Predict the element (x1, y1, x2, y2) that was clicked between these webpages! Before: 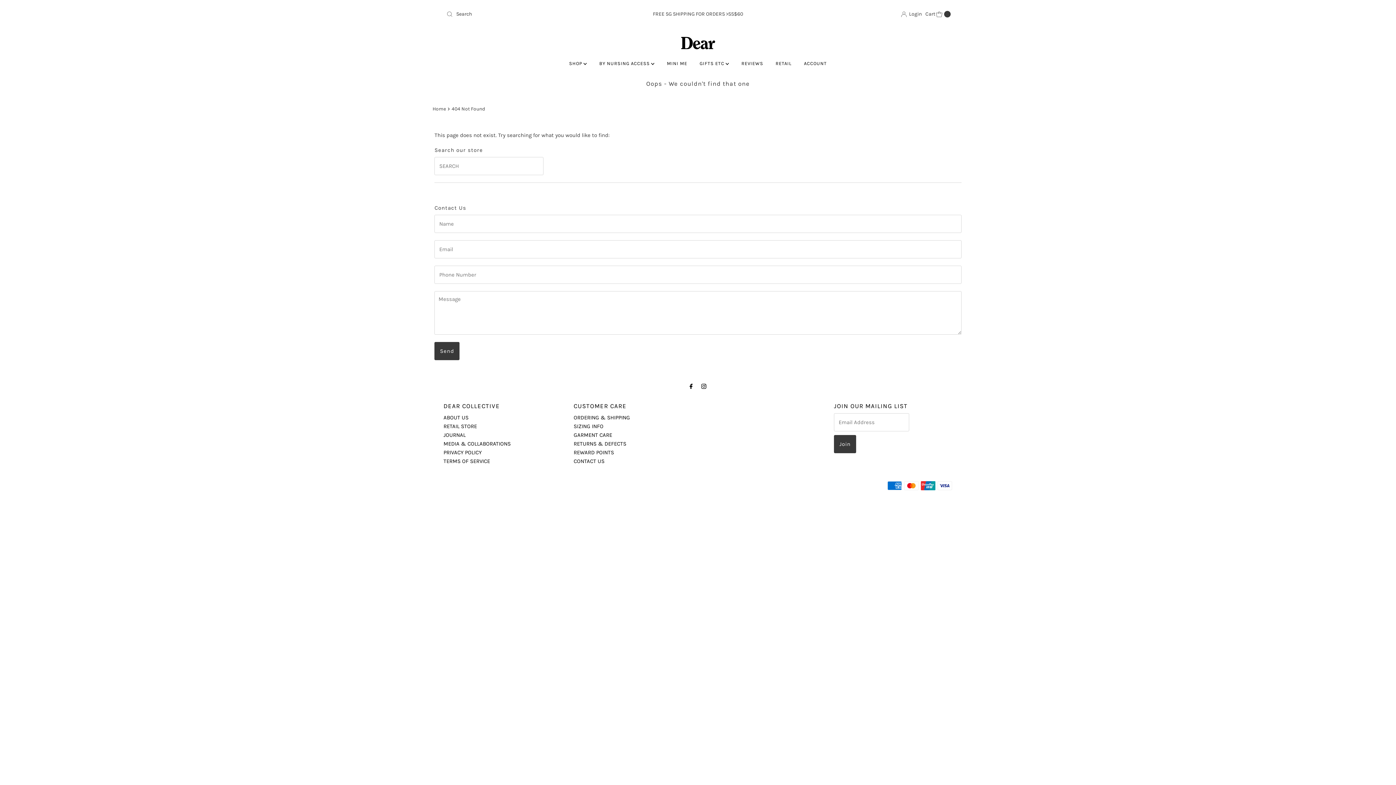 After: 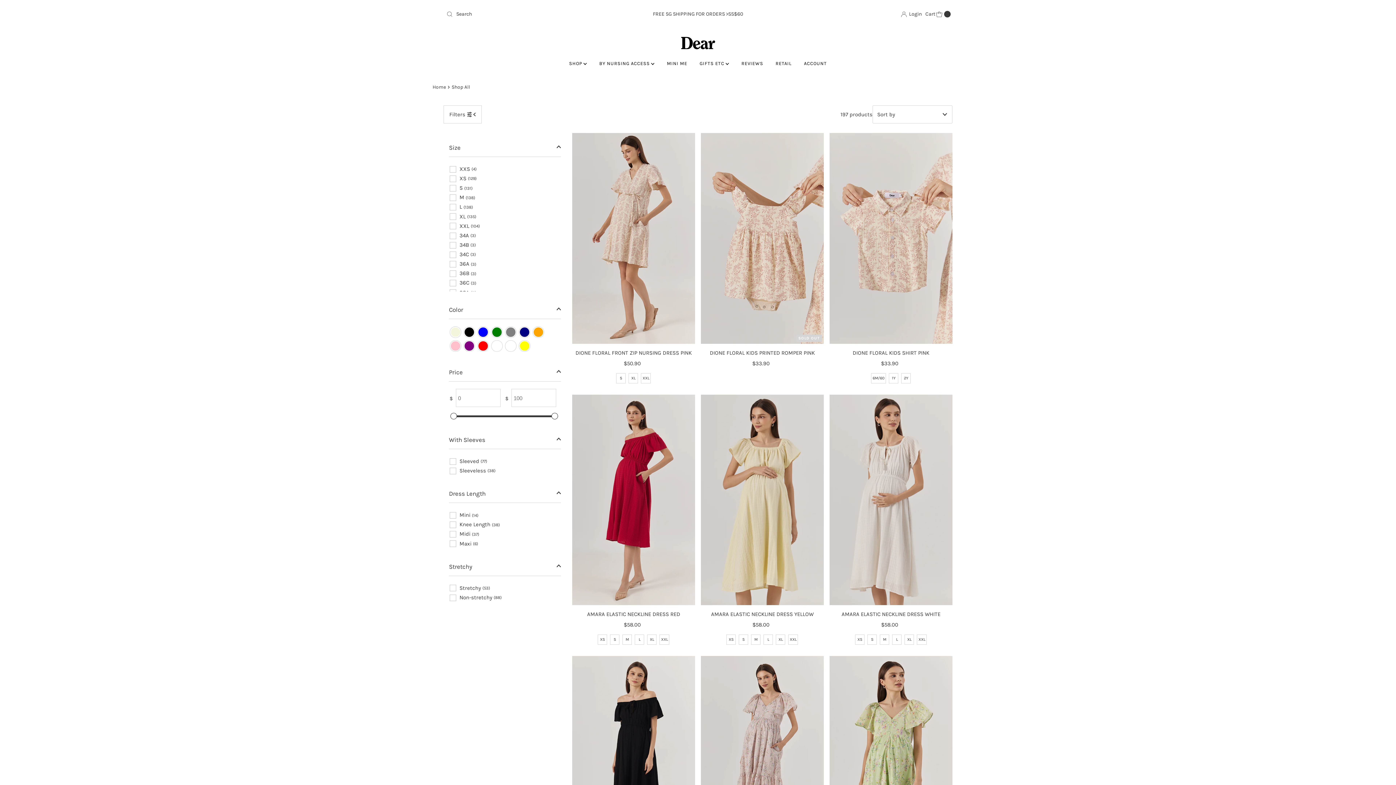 Action: bbox: (563, 58, 592, 69) label: SHOP 